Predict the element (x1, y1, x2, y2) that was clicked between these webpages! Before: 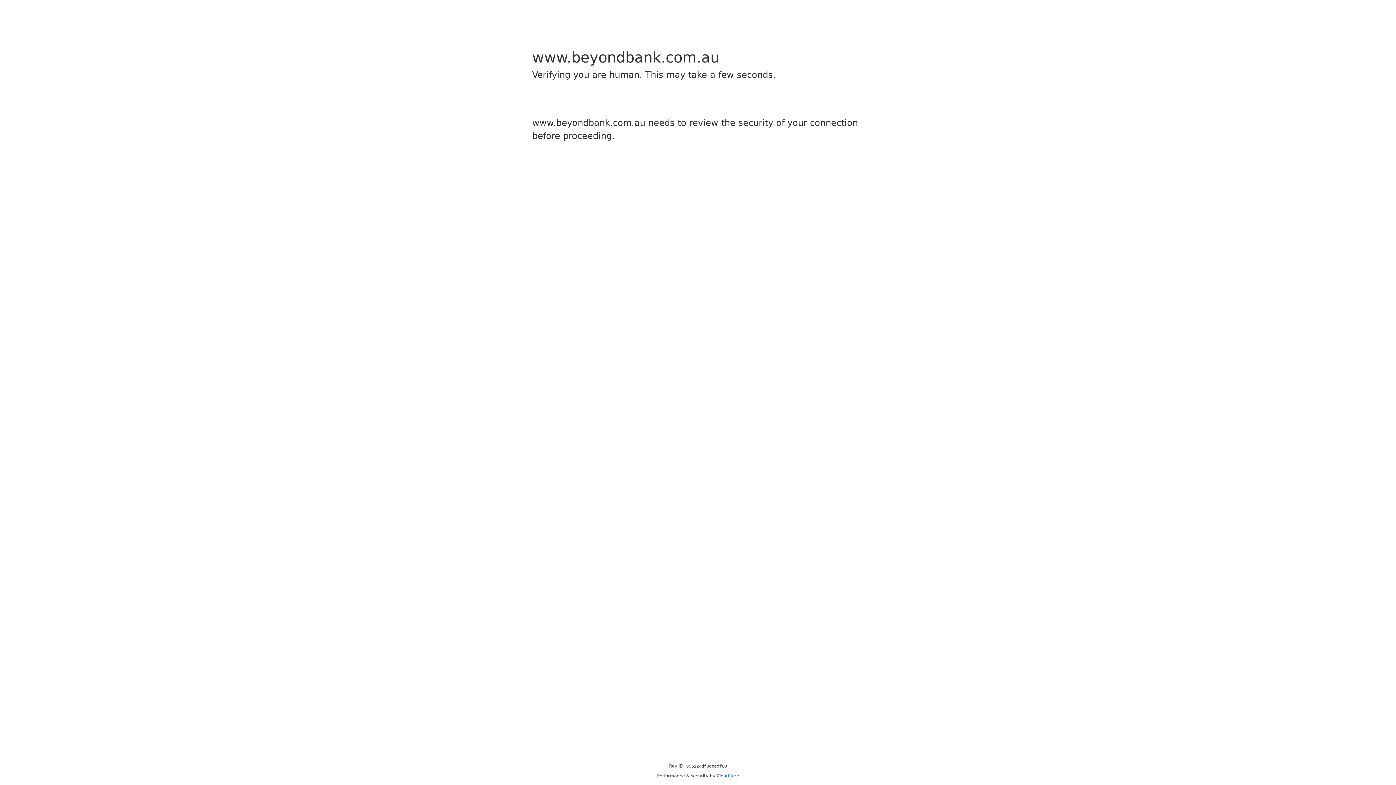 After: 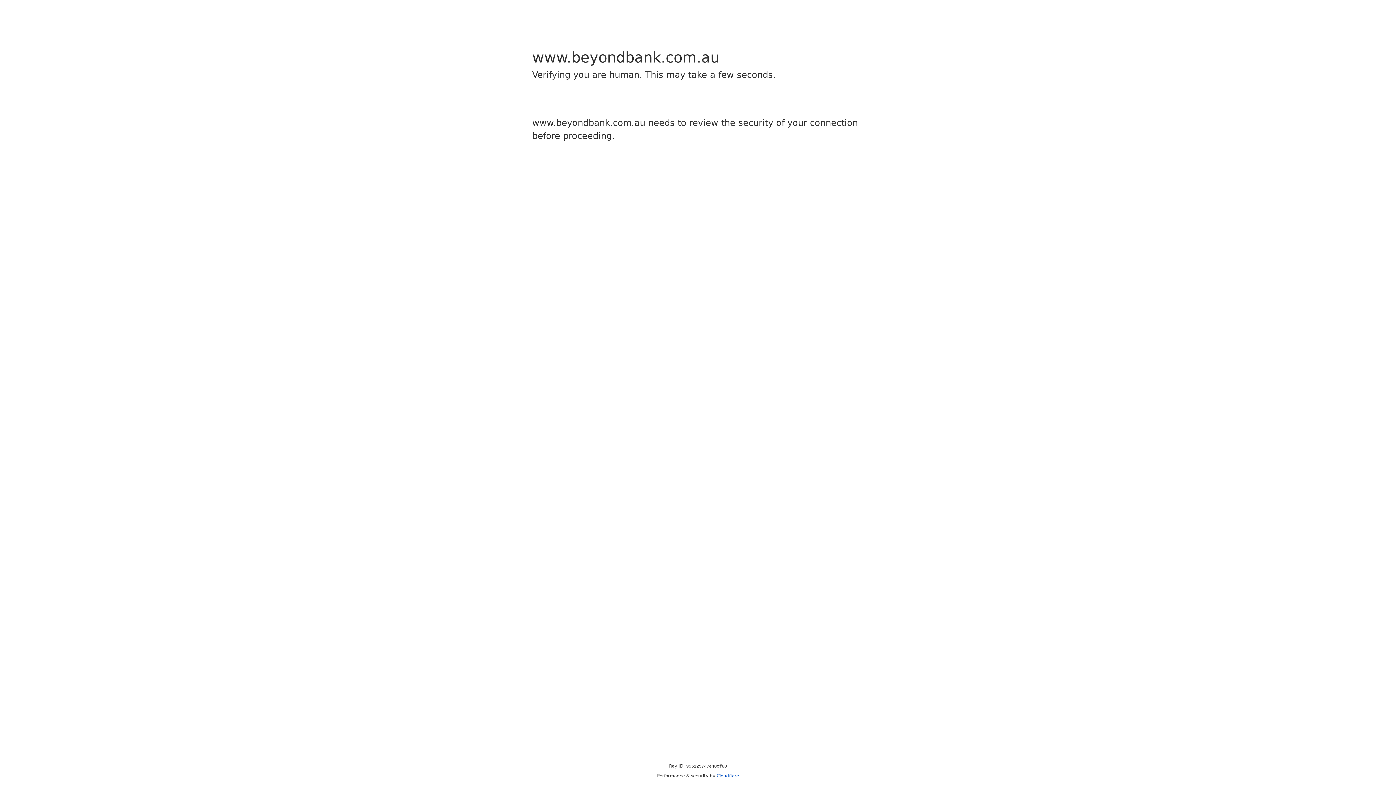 Action: label: Cloudflare bbox: (716, 773, 739, 778)